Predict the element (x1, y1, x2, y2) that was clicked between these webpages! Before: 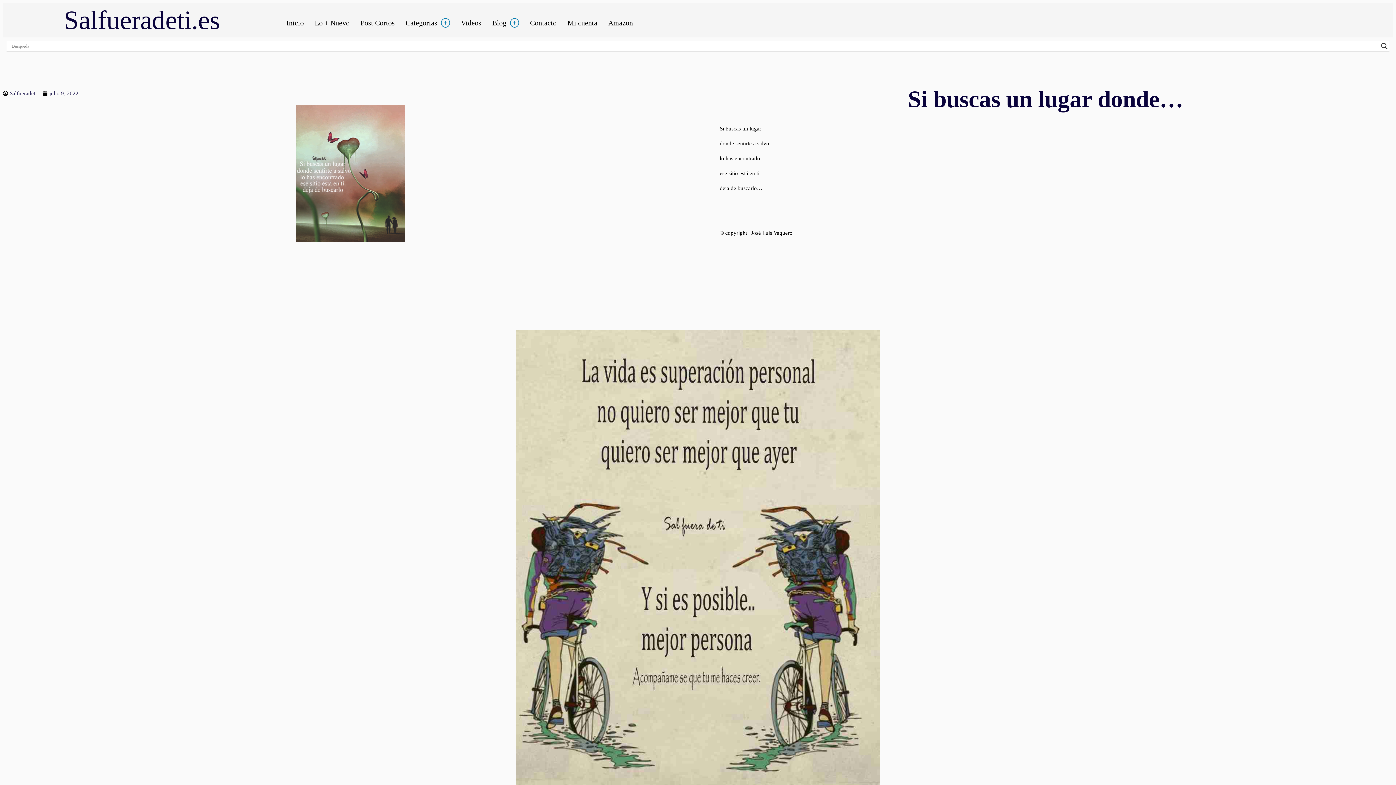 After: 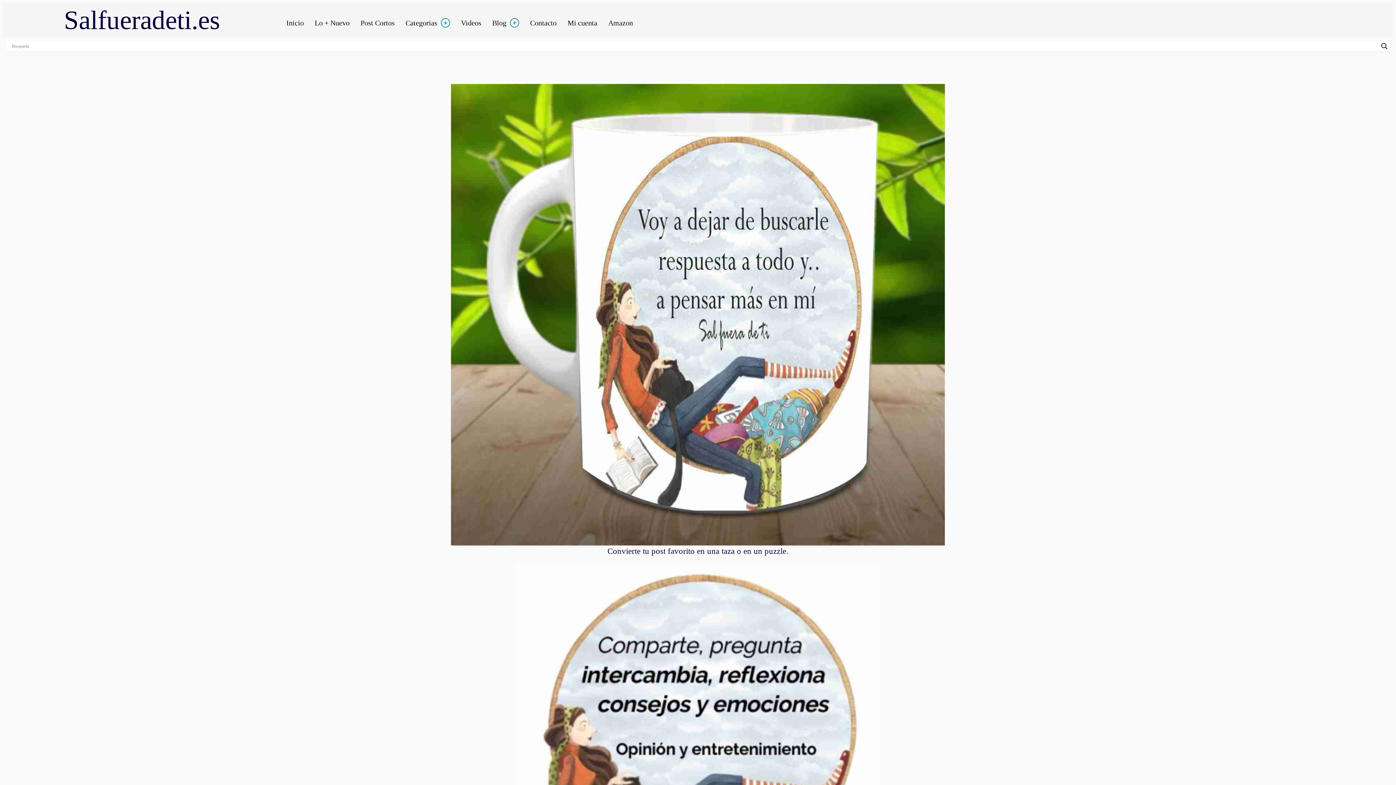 Action: bbox: (455, 8, 486, 37) label: Videos